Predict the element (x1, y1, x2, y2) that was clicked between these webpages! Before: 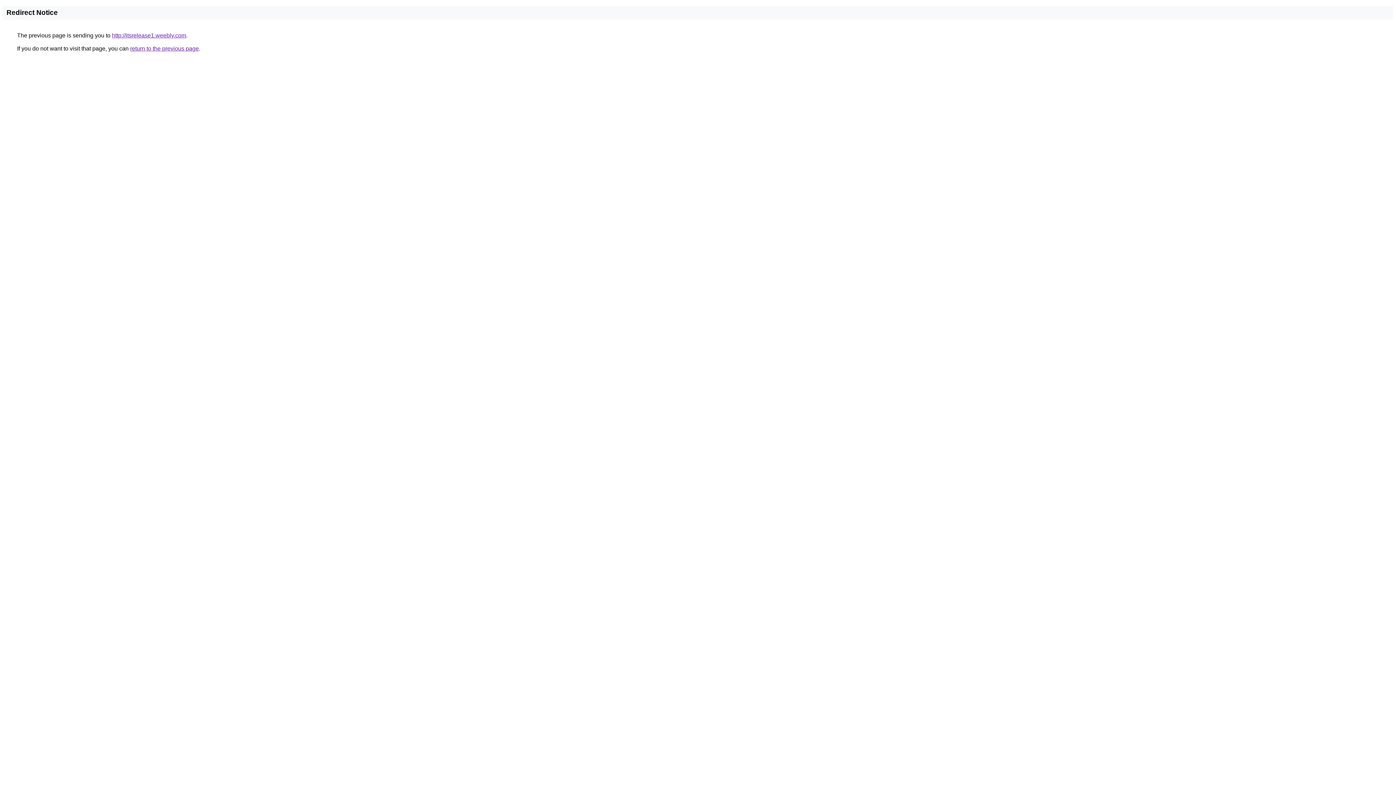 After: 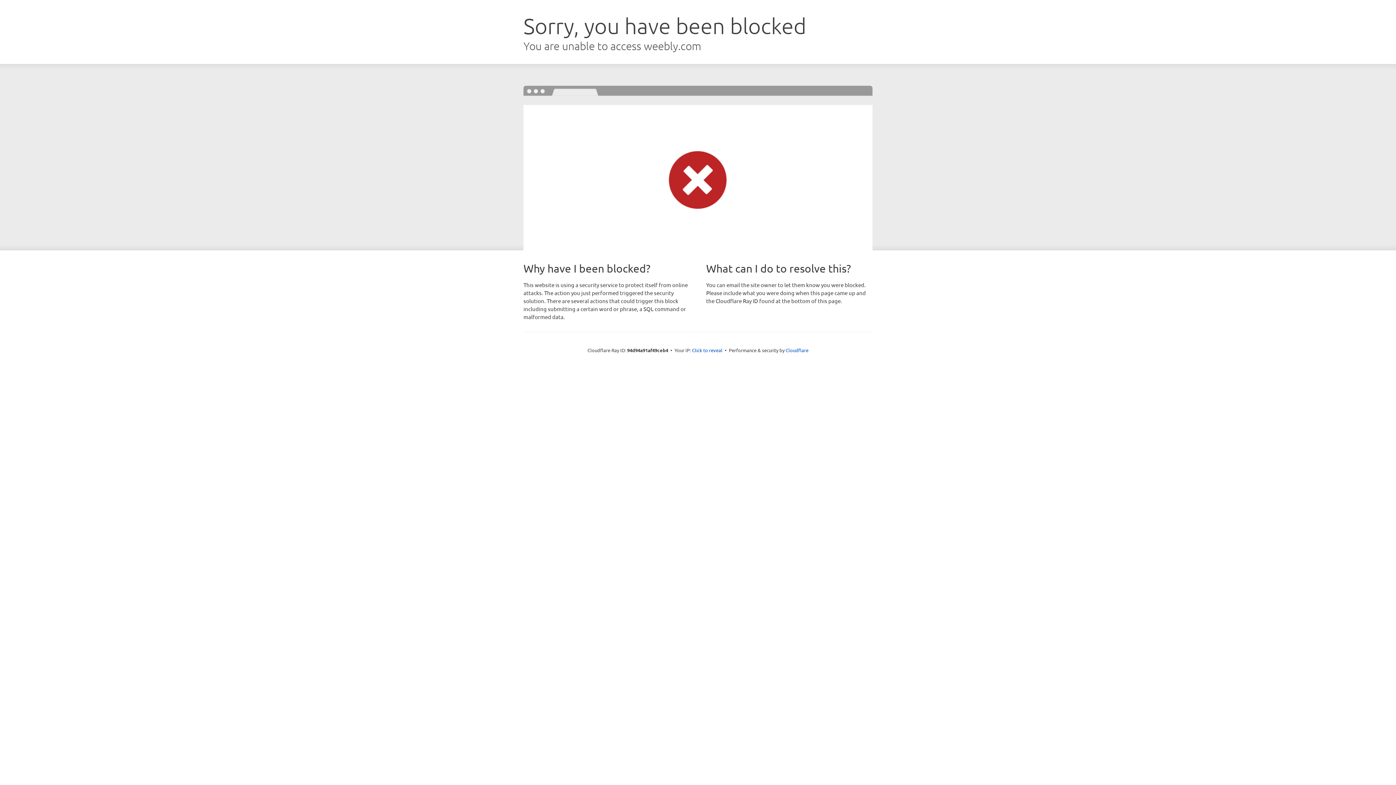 Action: label: http://itsrelease1.weebly.com bbox: (112, 32, 186, 38)